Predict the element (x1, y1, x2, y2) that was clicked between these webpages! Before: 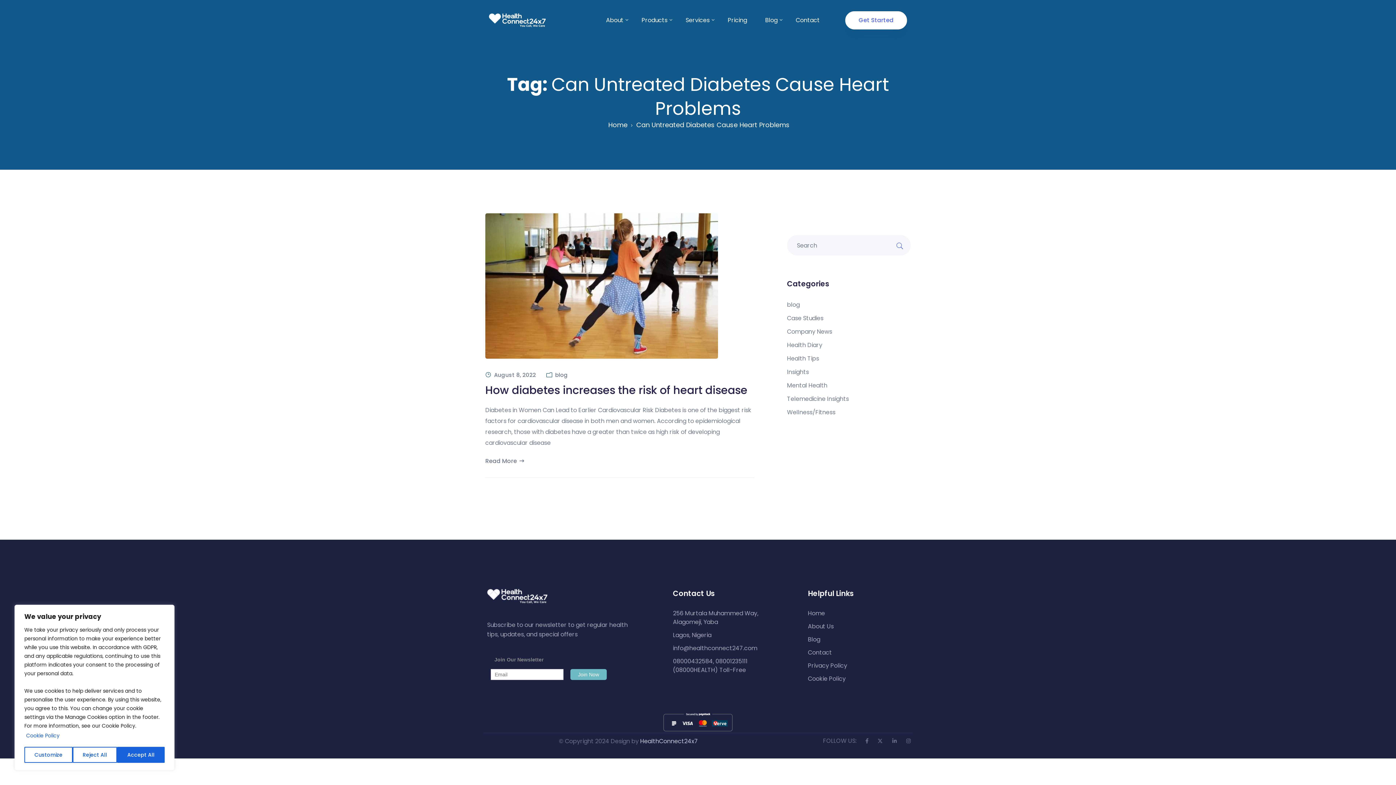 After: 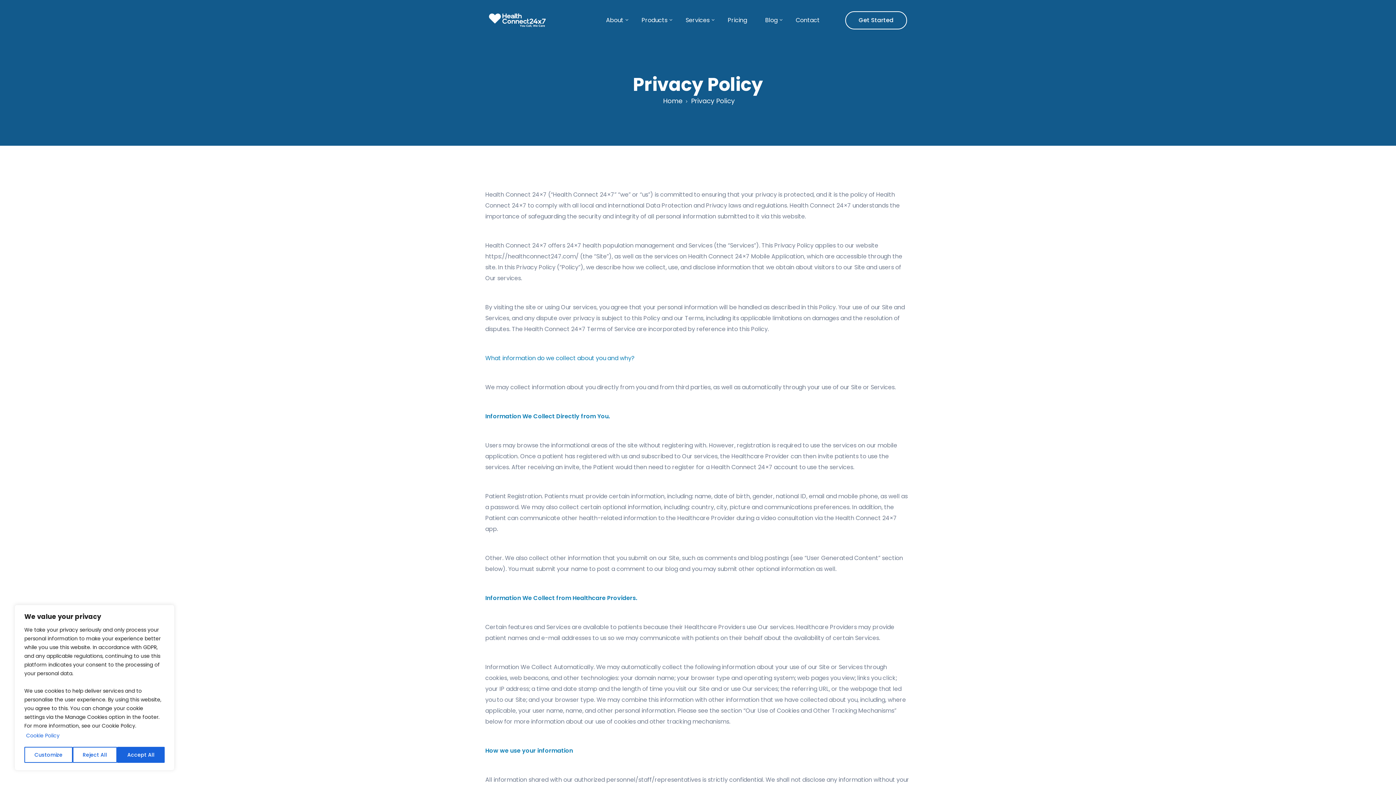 Action: label: Privacy Policy bbox: (808, 662, 847, 669)